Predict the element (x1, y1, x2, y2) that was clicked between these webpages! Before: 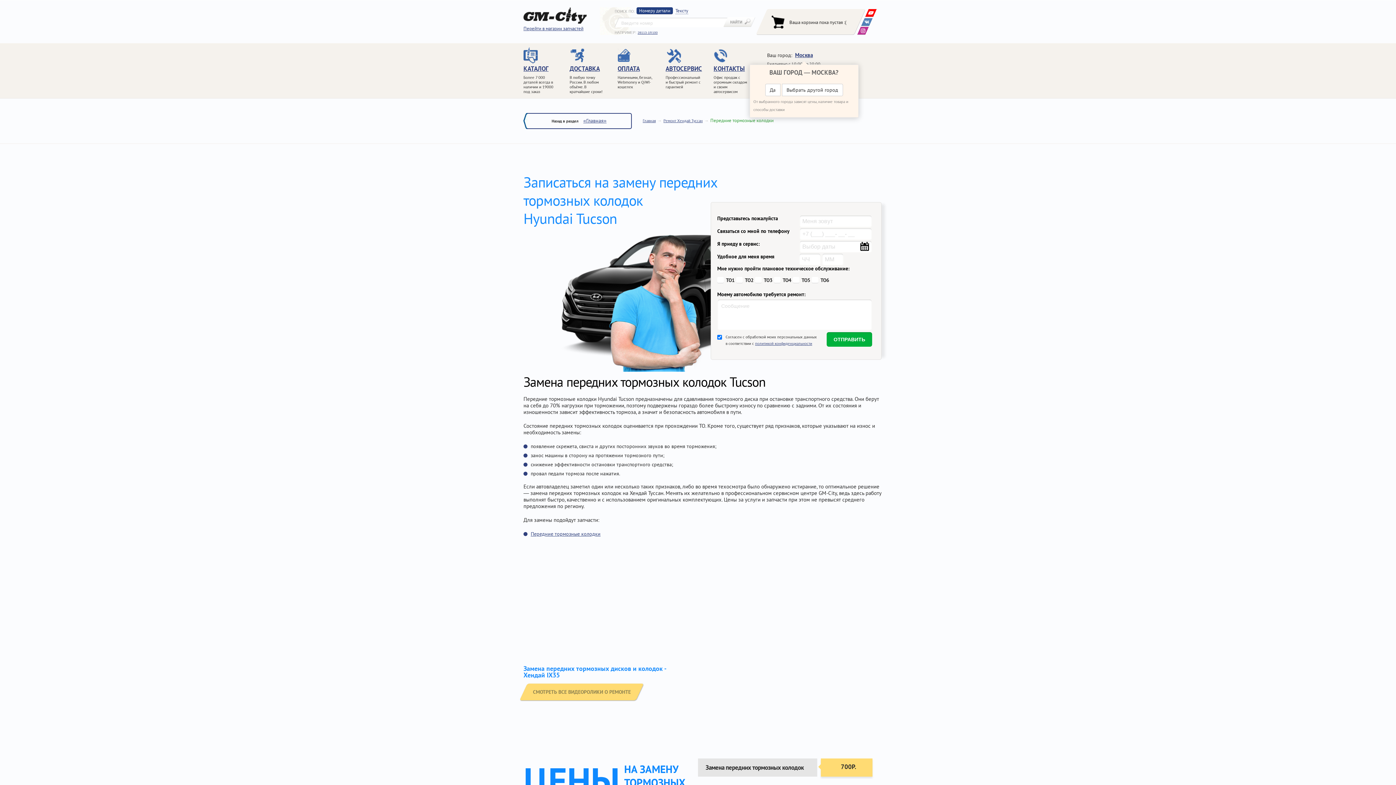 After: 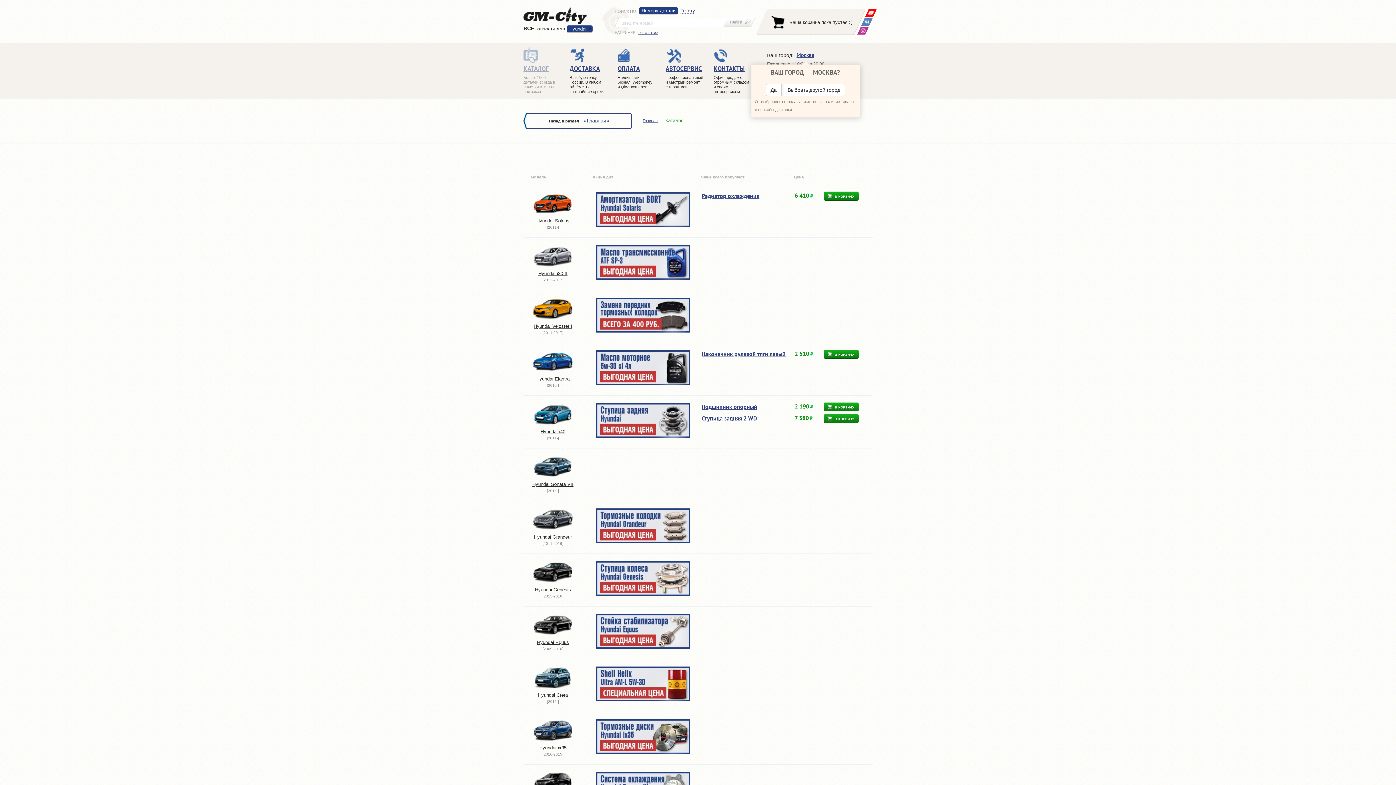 Action: bbox: (523, 47, 560, 72) label: КАТАЛОГ